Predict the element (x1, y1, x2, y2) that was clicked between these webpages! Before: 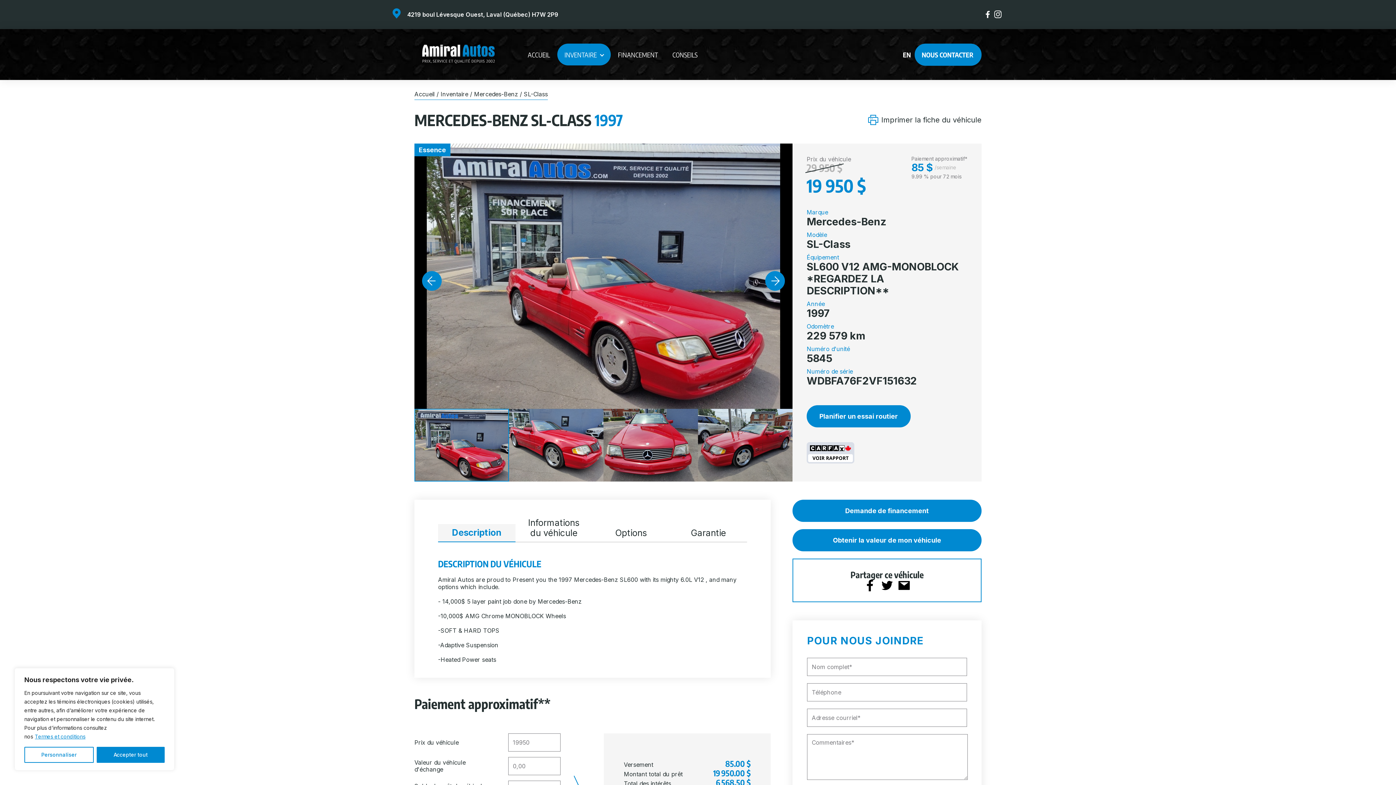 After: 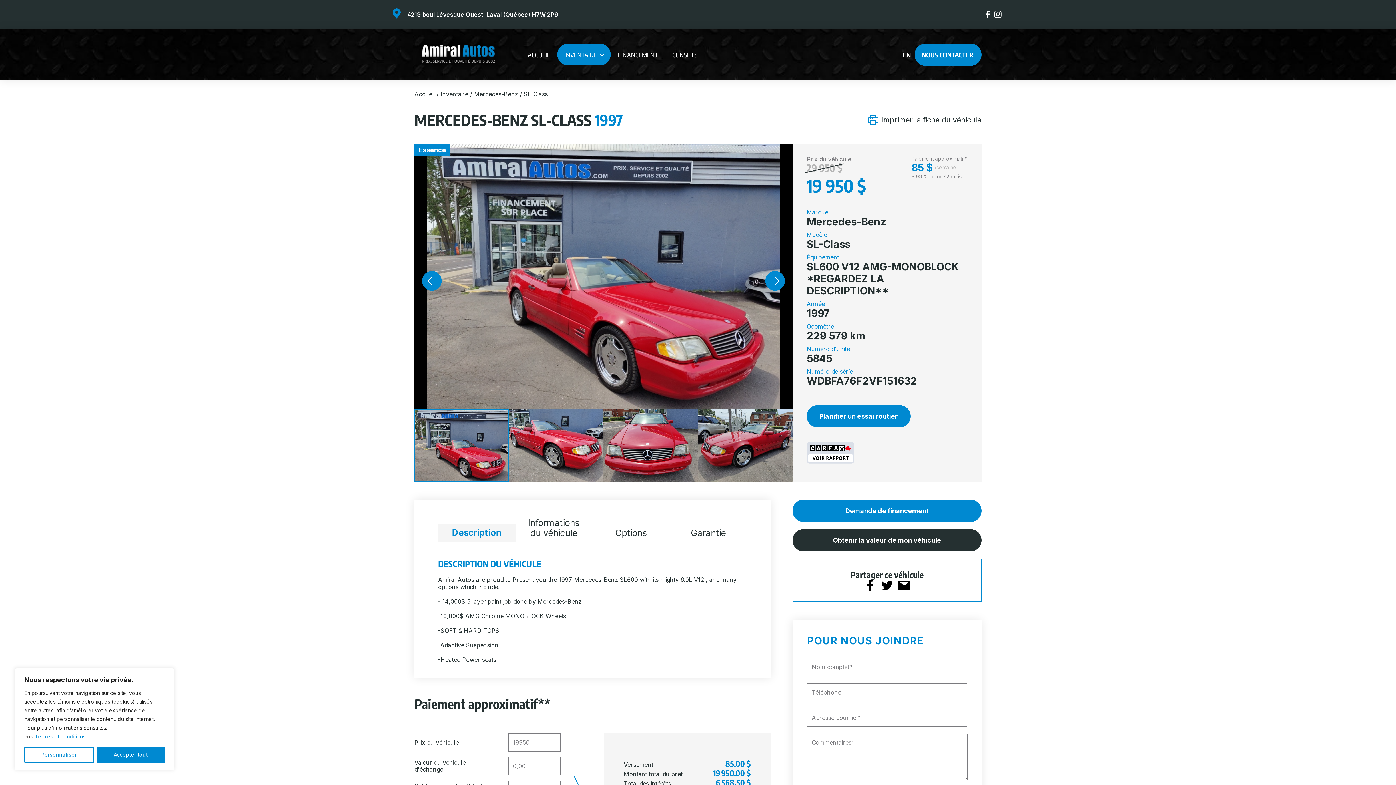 Action: label: Obtenir la valeur de mon véhicule bbox: (792, 529, 981, 551)